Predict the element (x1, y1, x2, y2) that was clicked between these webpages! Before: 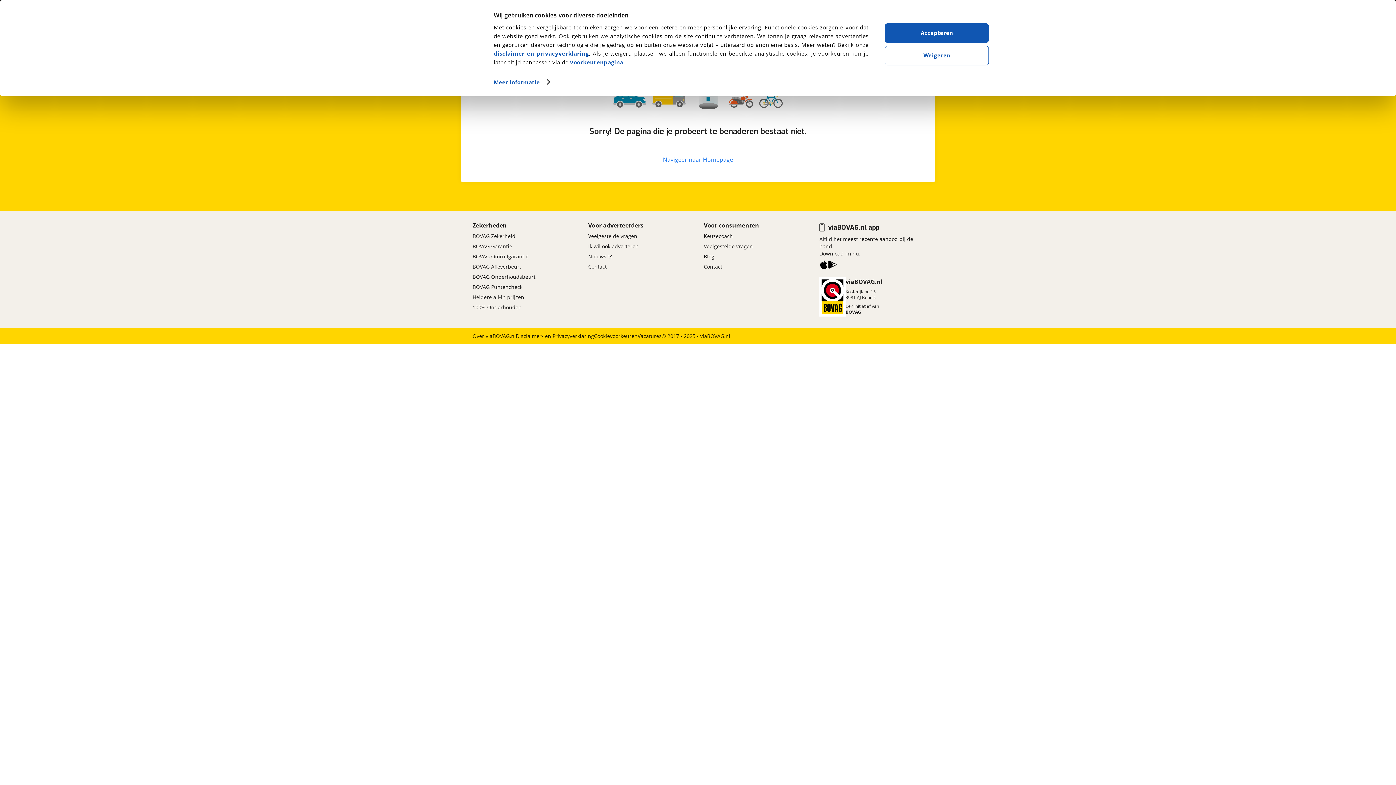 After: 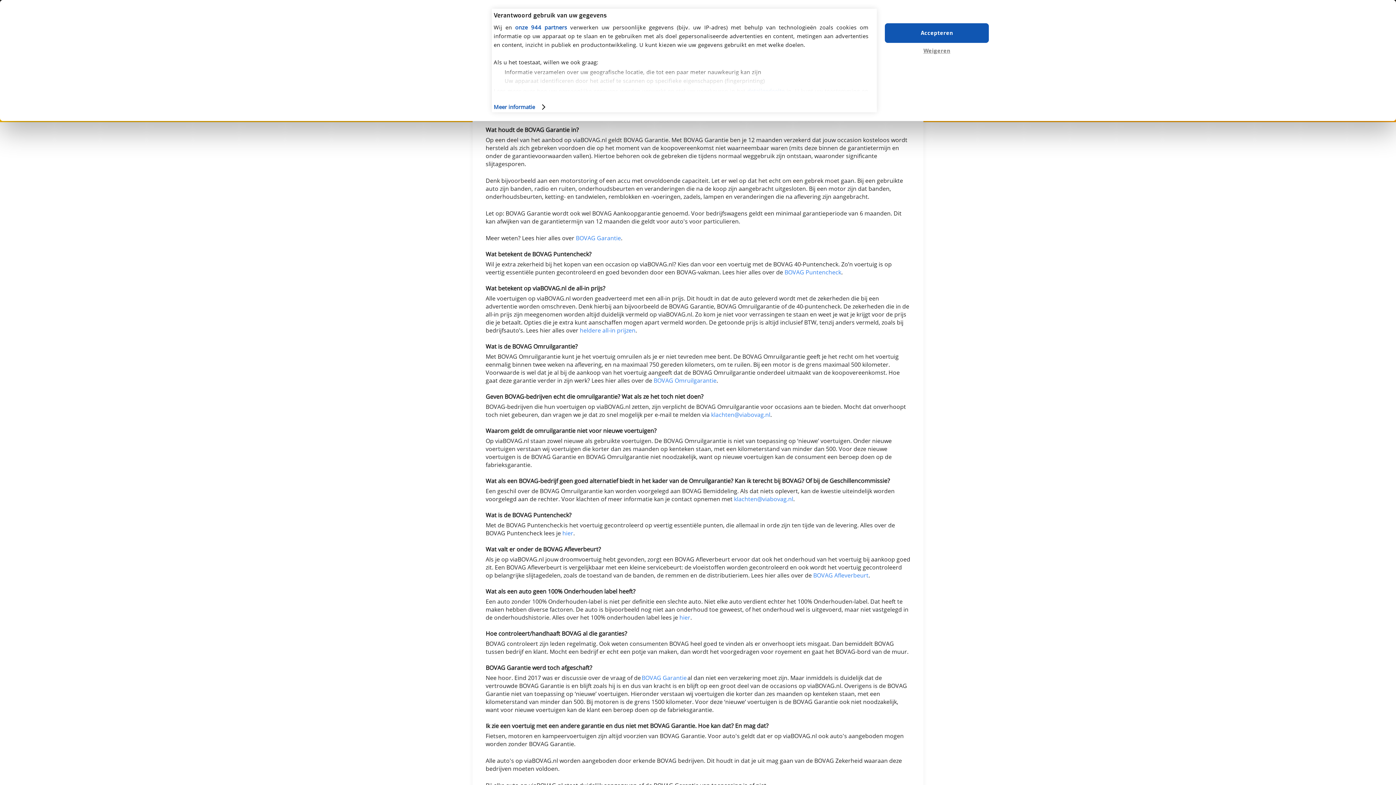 Action: label: Veelgestelde vragen bbox: (704, 241, 753, 251)